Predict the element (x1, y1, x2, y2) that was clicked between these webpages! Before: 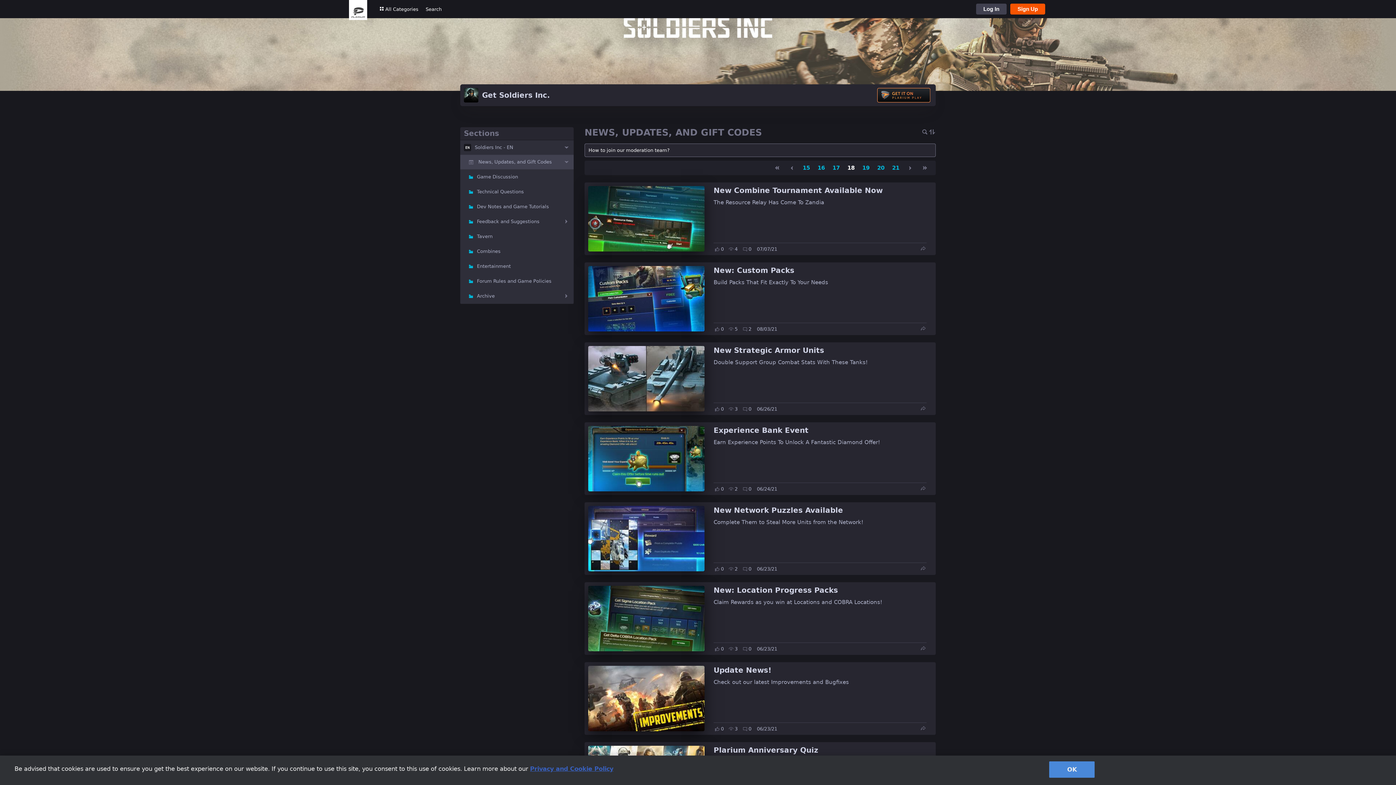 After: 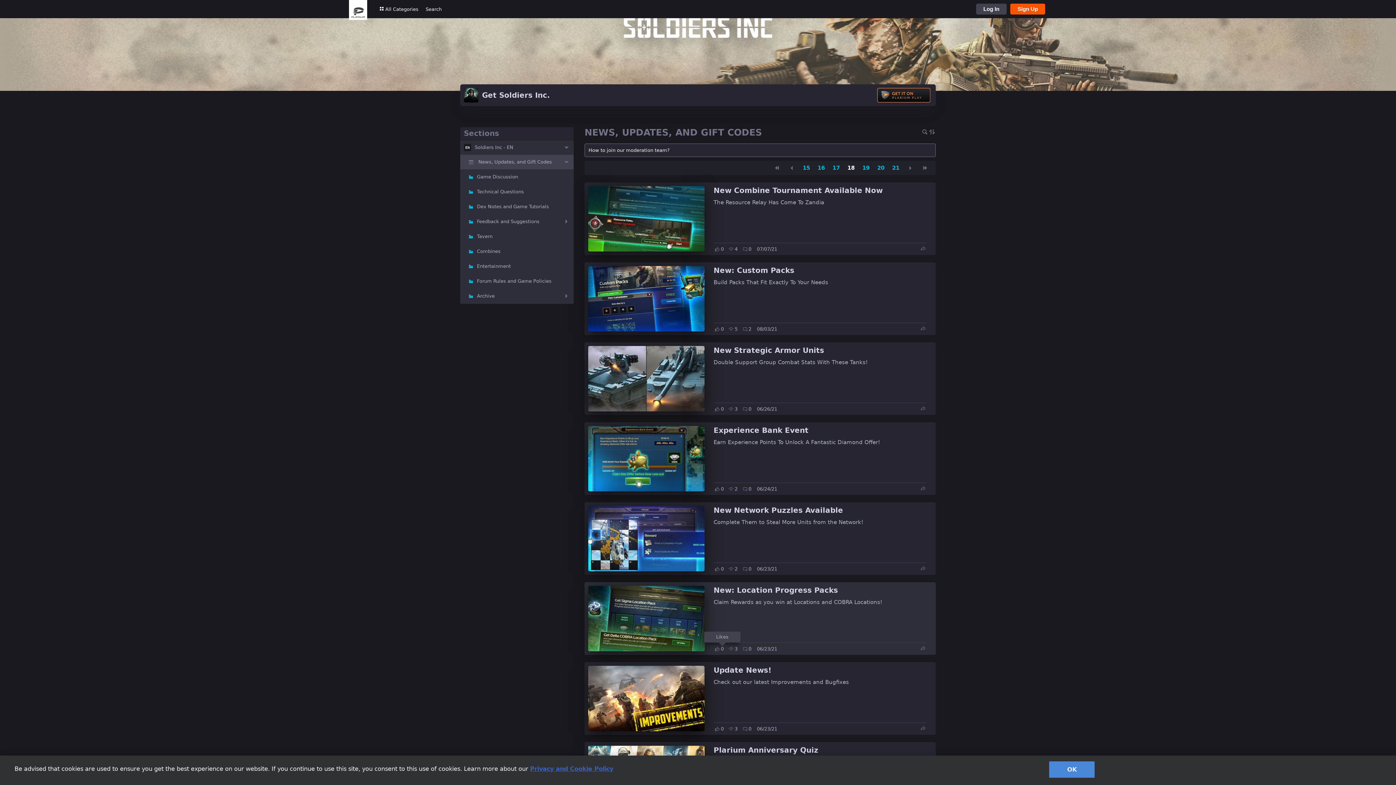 Action: label: Likes
0 bbox: (721, 645, 724, 652)